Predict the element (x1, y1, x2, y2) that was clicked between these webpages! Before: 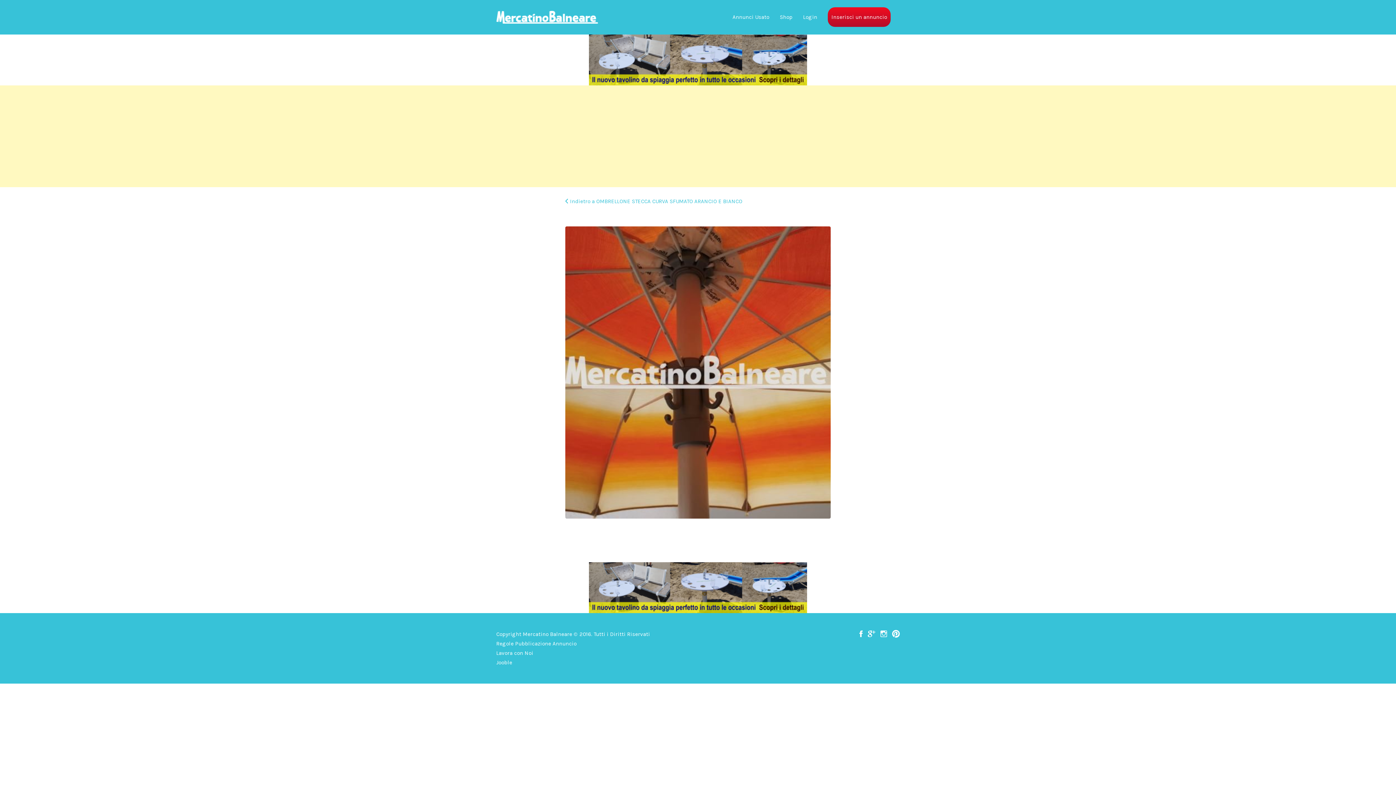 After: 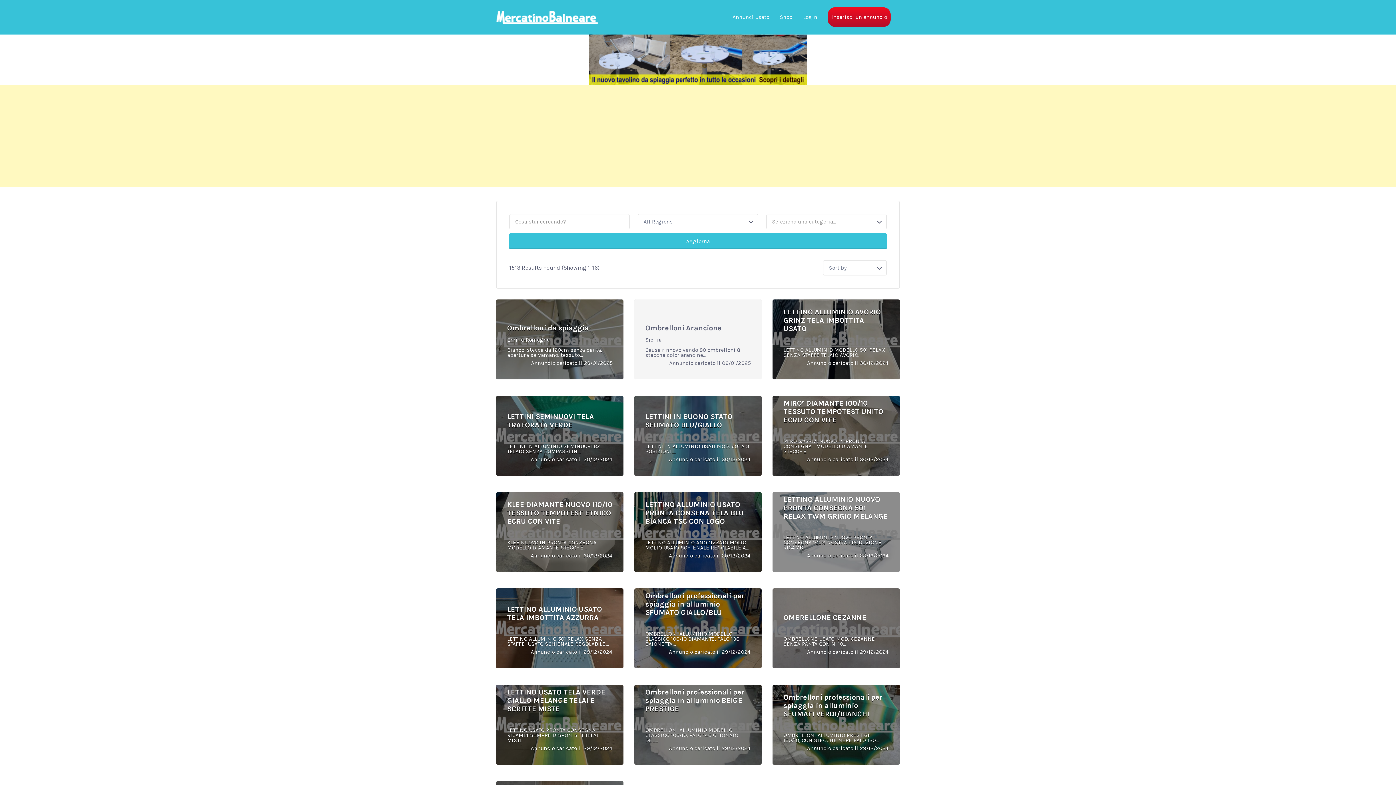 Action: label: Annunci Usato bbox: (732, 7, 769, 26)